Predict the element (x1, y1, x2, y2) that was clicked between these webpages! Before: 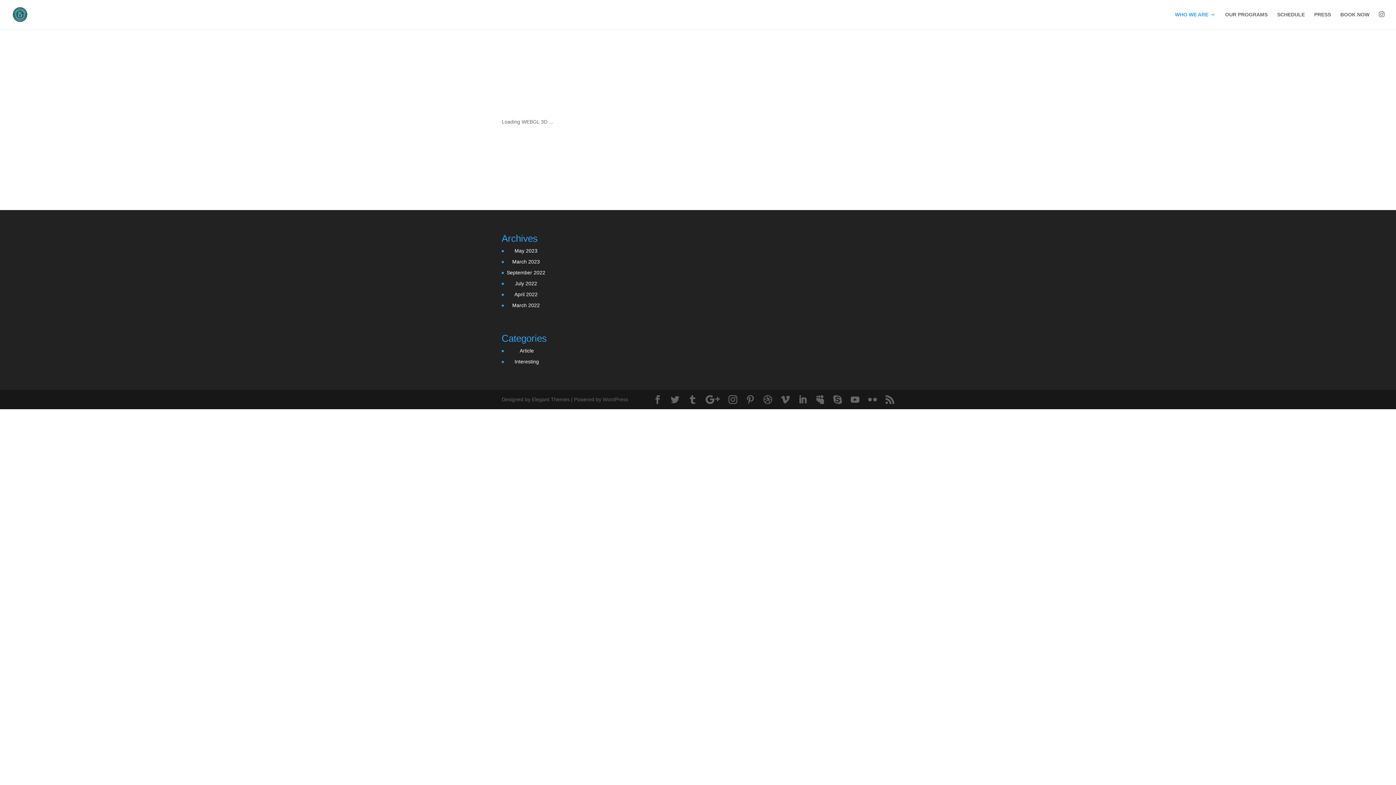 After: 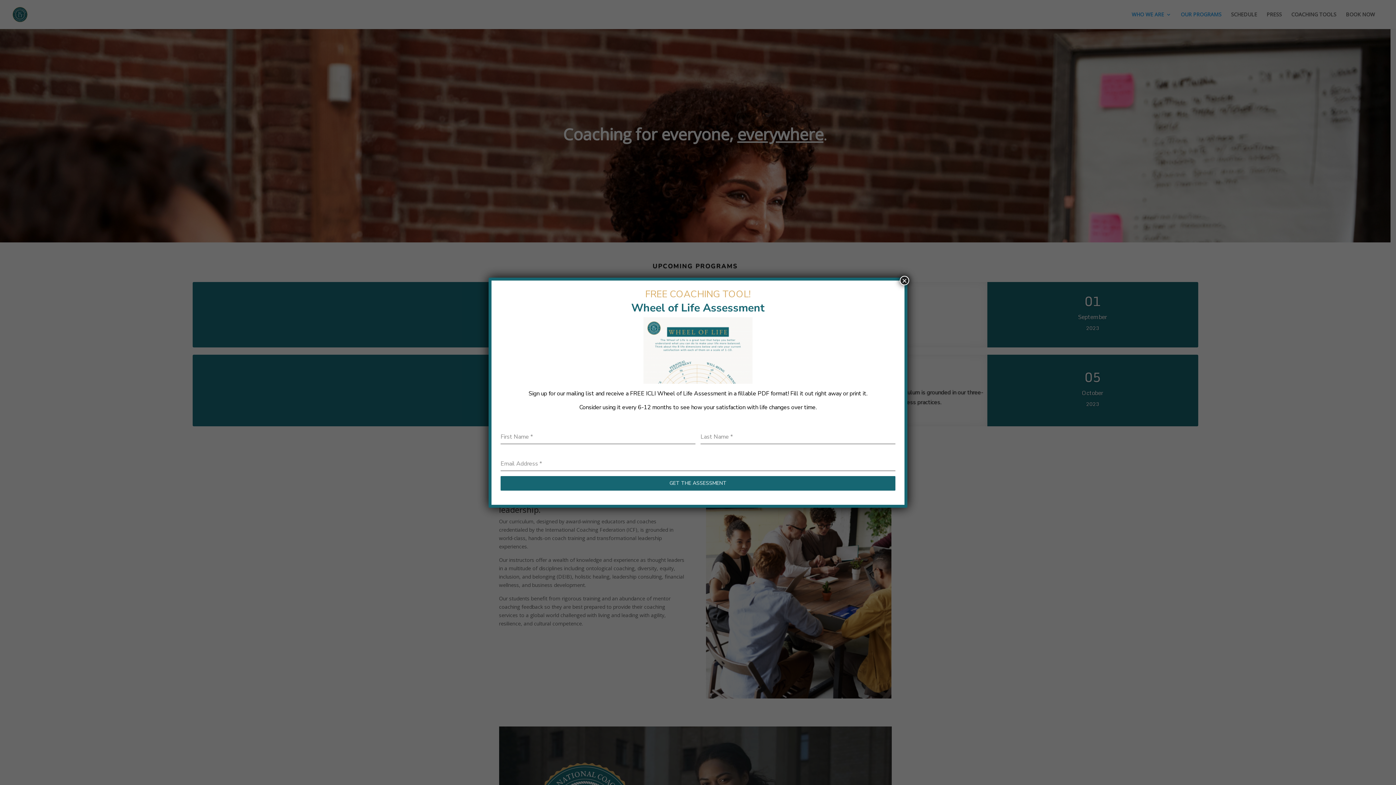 Action: bbox: (12, 11, 28, 16)